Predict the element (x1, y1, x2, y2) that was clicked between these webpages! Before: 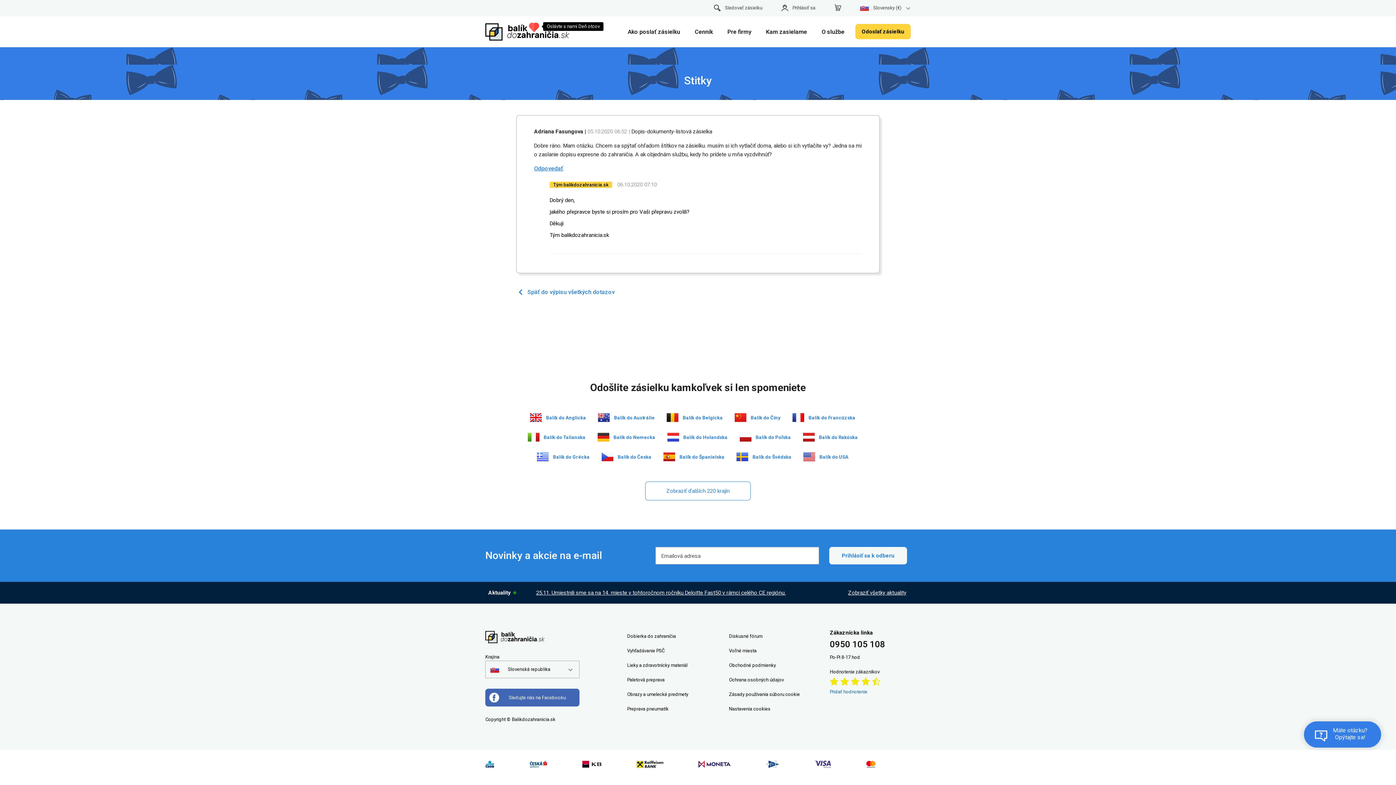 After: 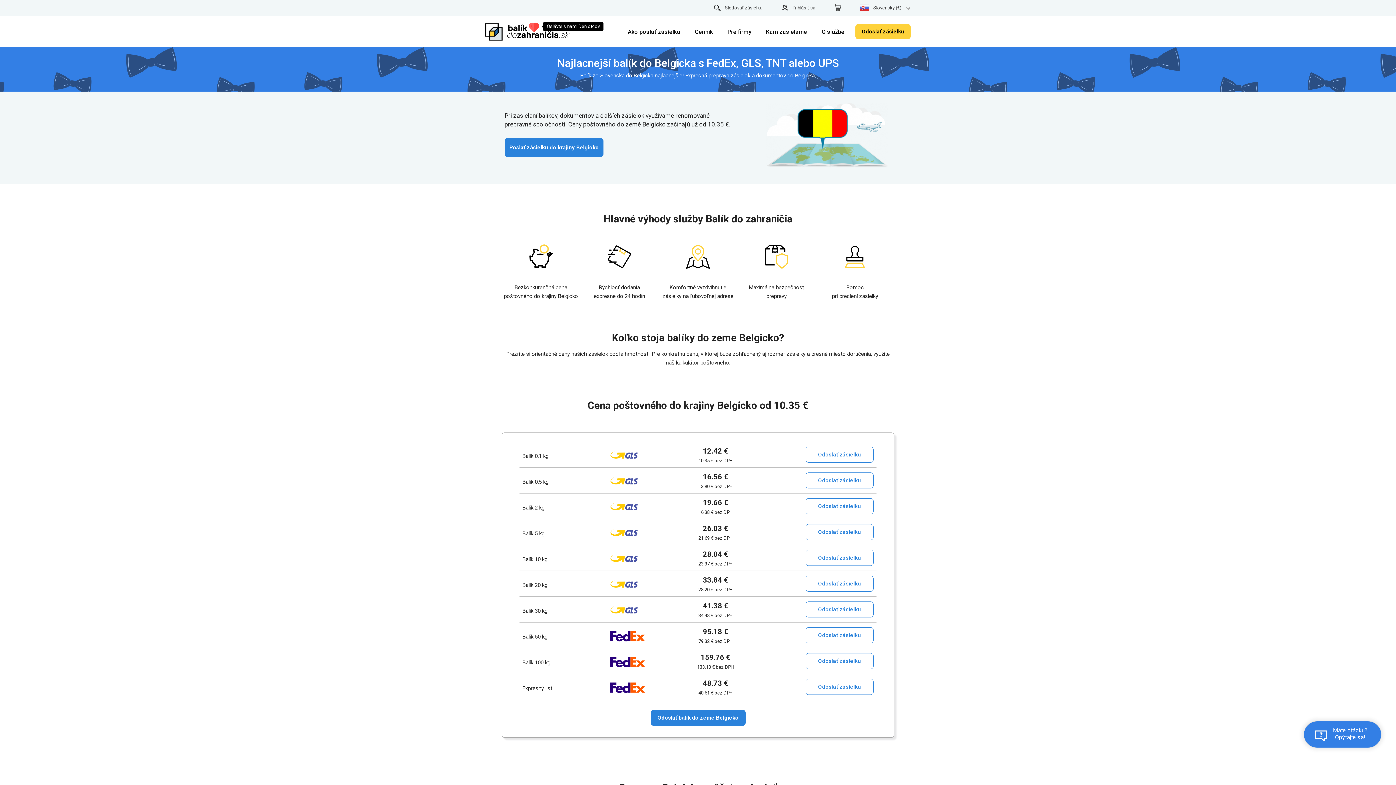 Action: bbox: (666, 415, 722, 420) label: Balík do Belgicka